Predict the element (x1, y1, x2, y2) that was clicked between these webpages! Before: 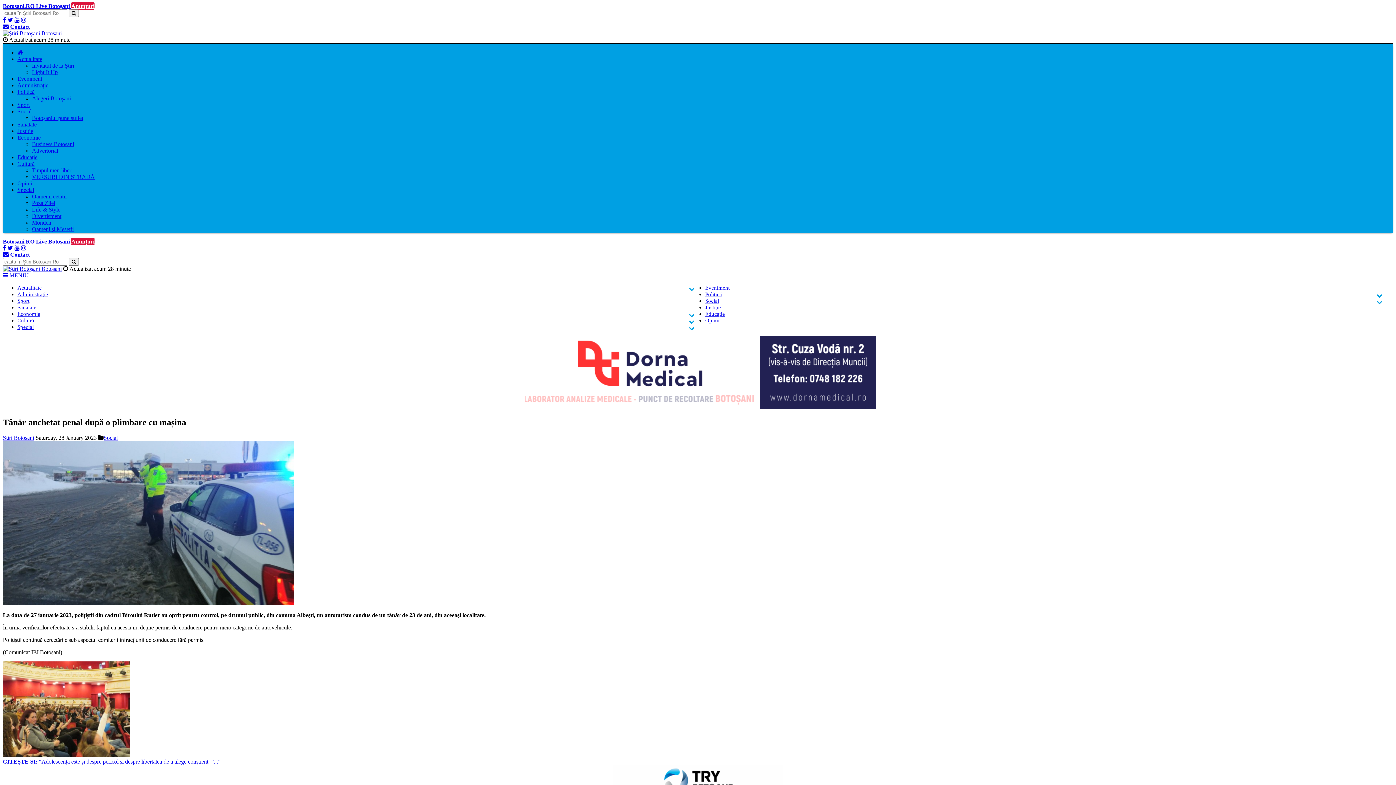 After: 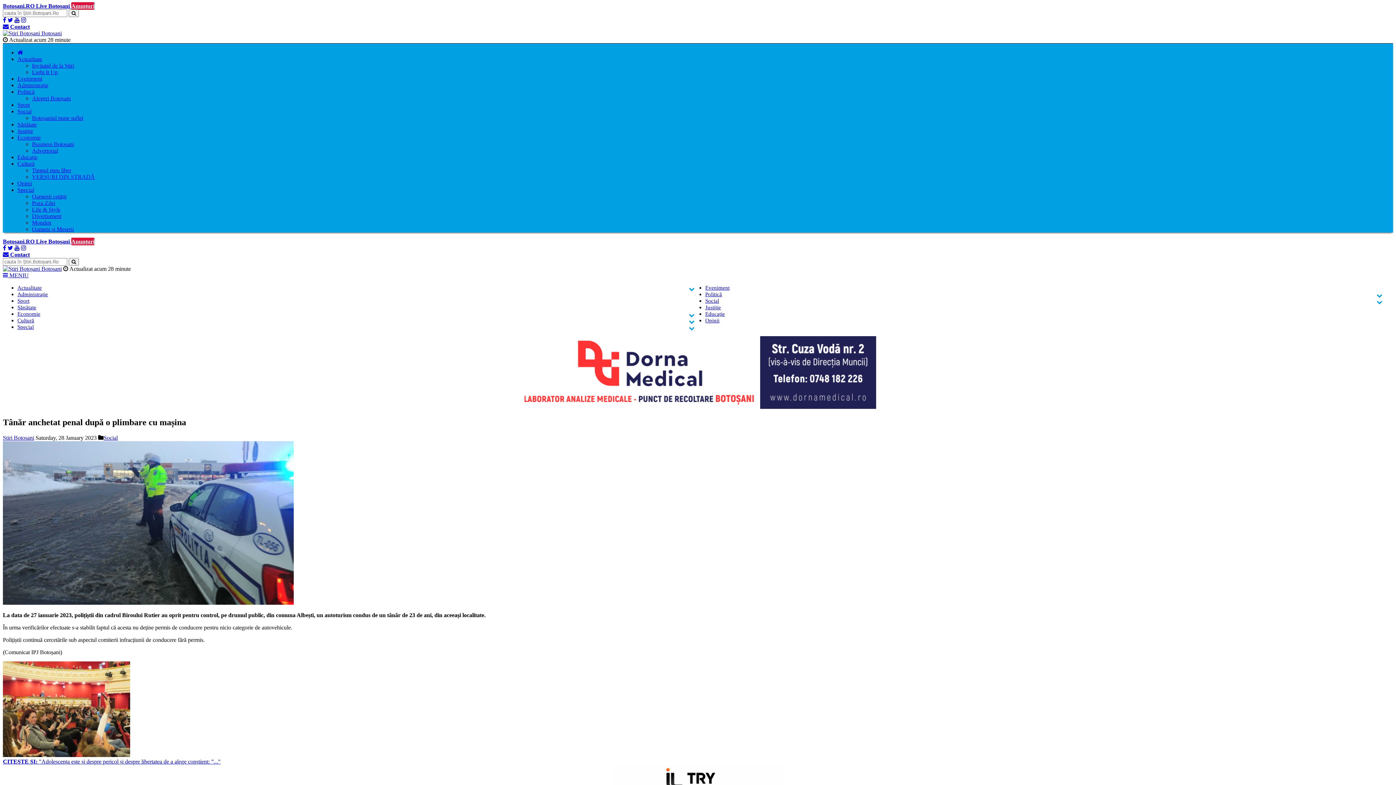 Action: bbox: (14, 245, 19, 251)